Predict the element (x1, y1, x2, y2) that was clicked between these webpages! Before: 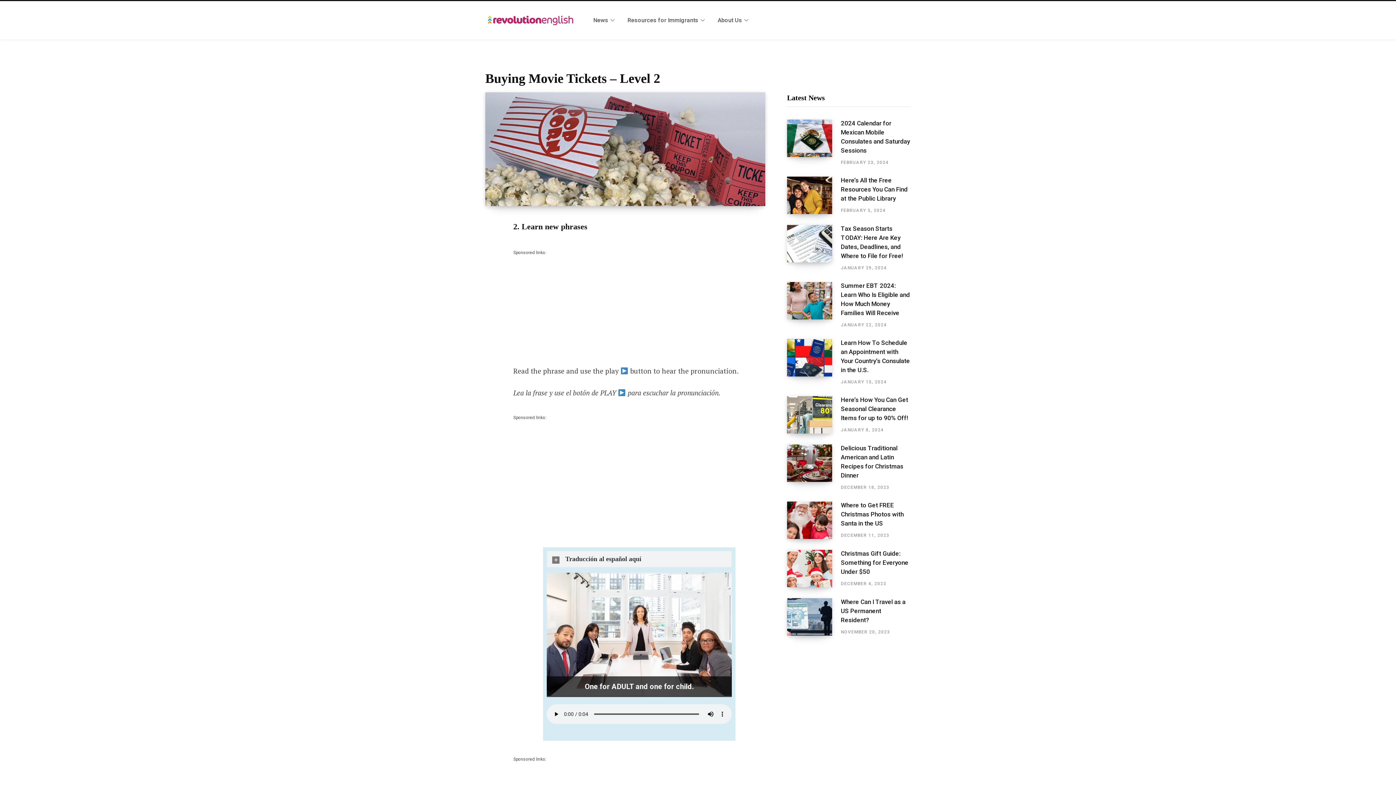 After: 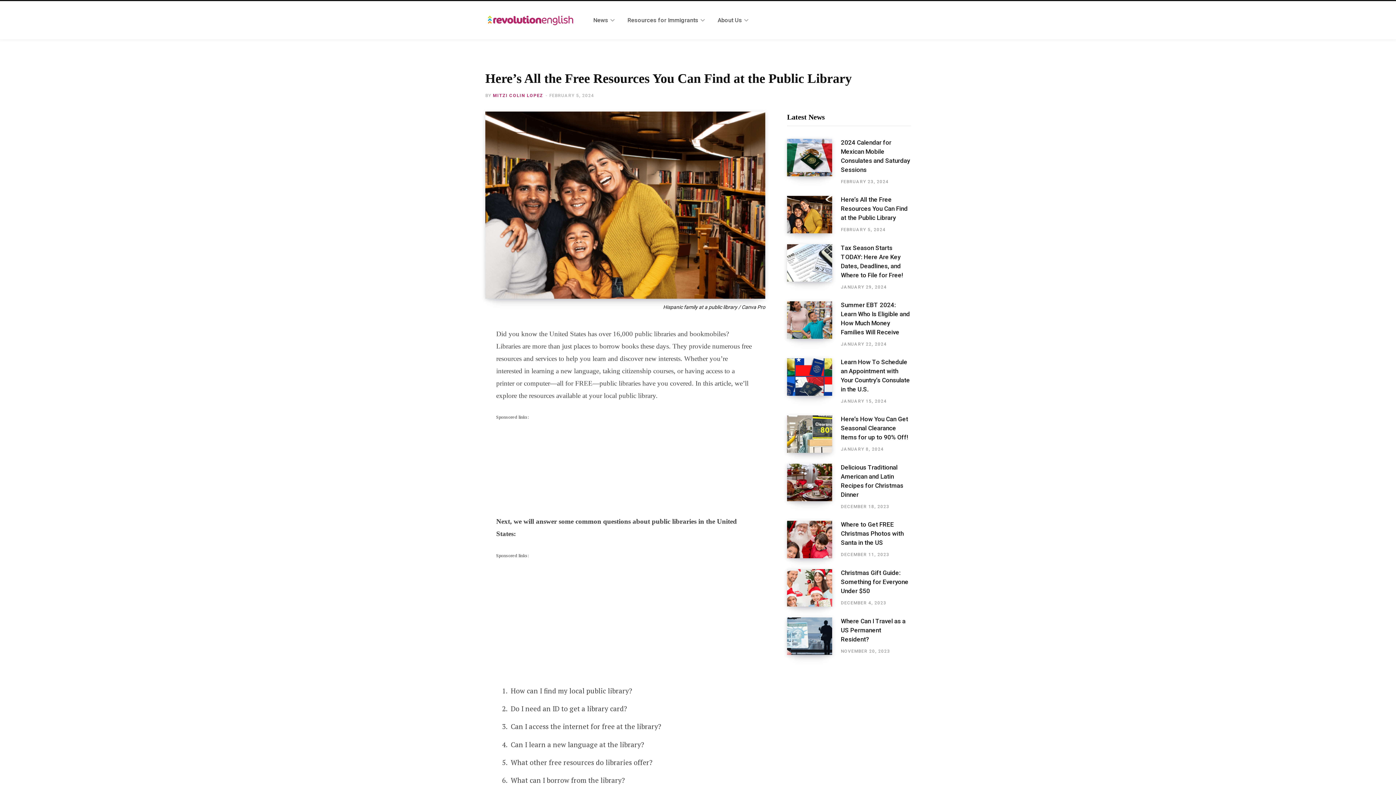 Action: label: Here’s All the Free Resources You Can Find at the Public Library bbox: (841, 176, 910, 203)